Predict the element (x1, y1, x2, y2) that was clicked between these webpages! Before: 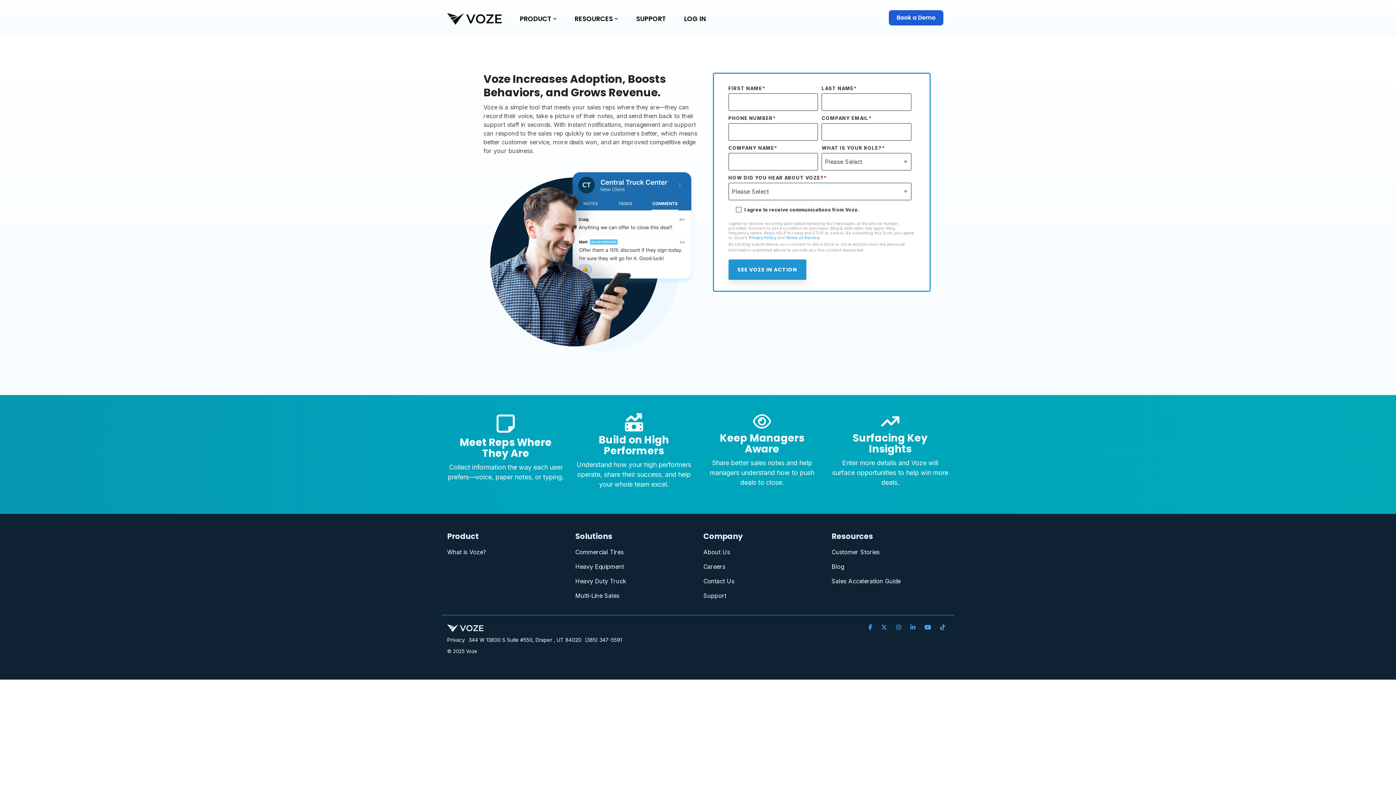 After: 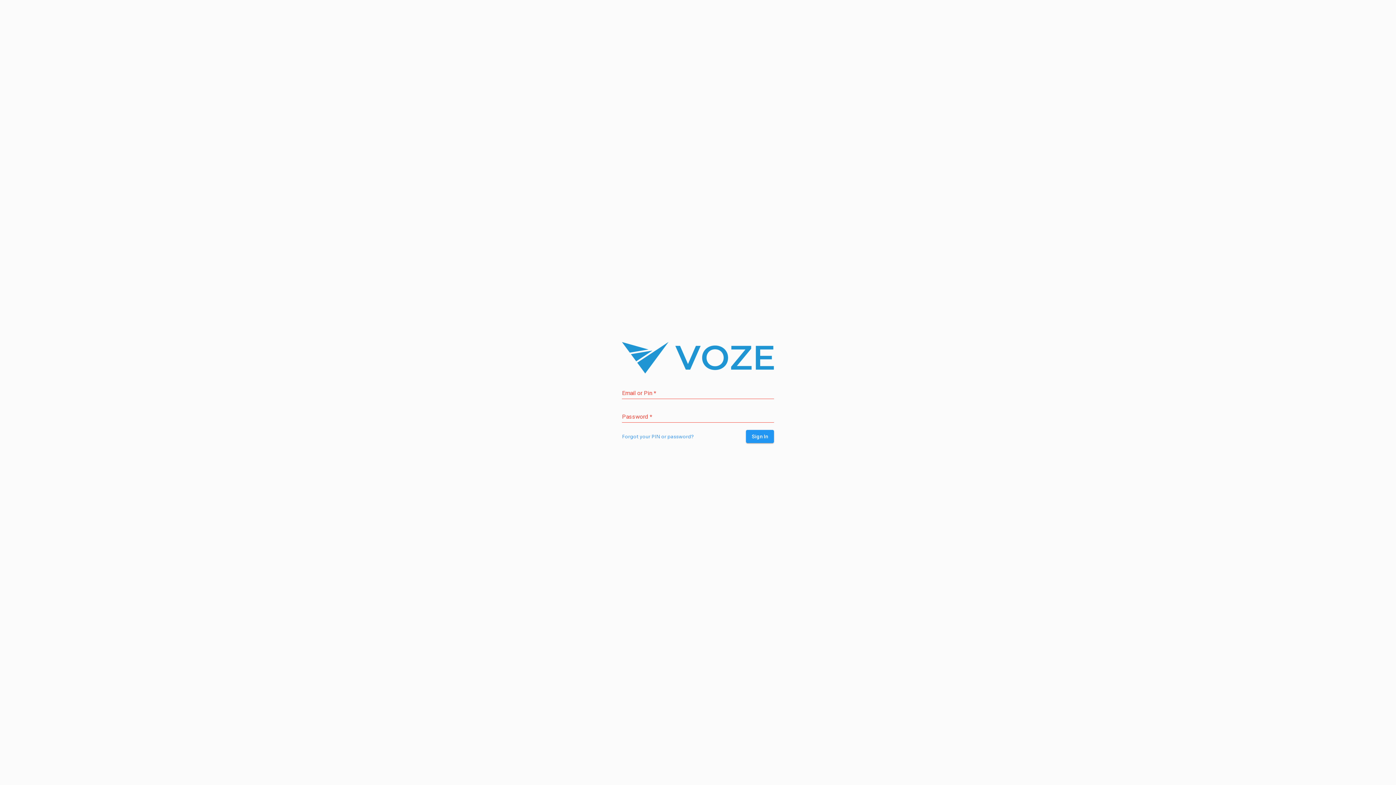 Action: label: LOG IN bbox: (684, 12, 706, 25)